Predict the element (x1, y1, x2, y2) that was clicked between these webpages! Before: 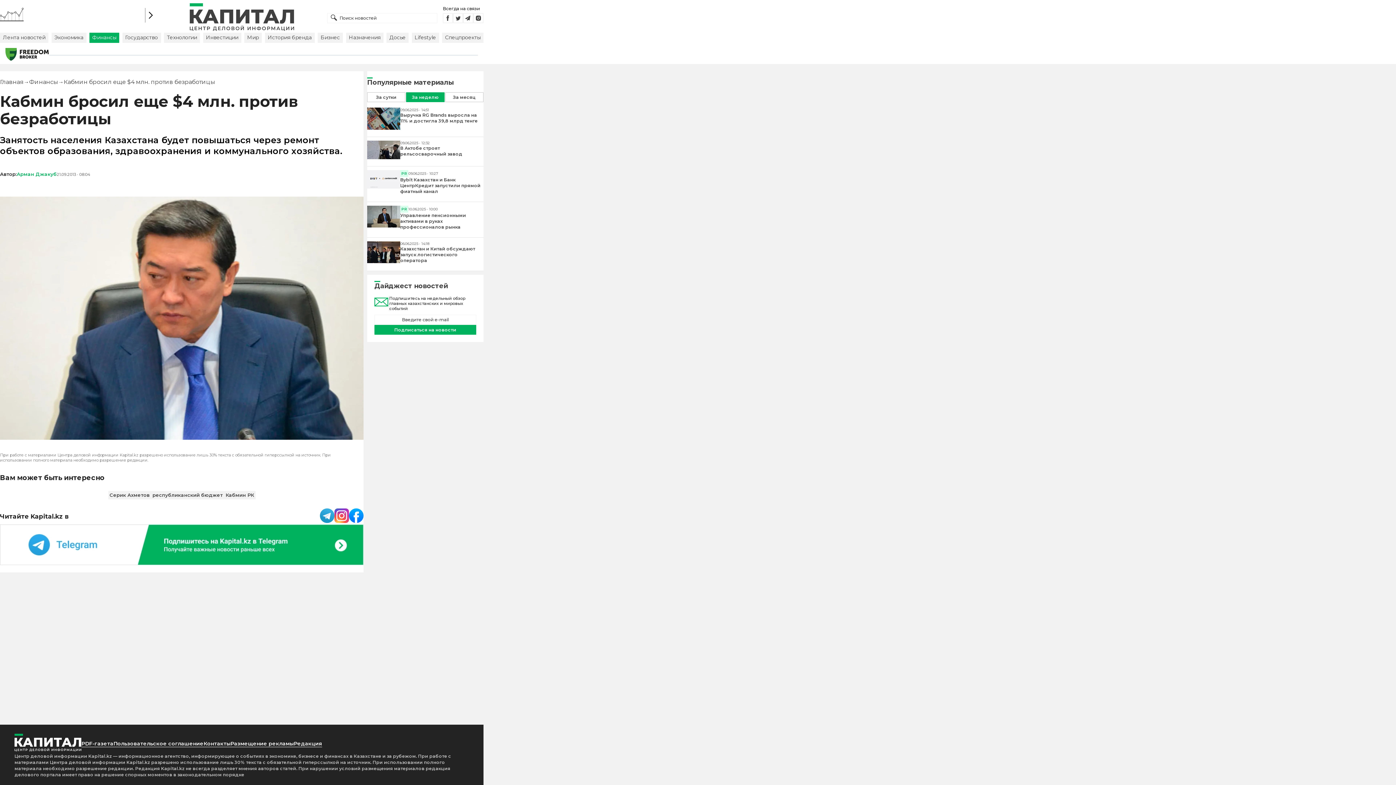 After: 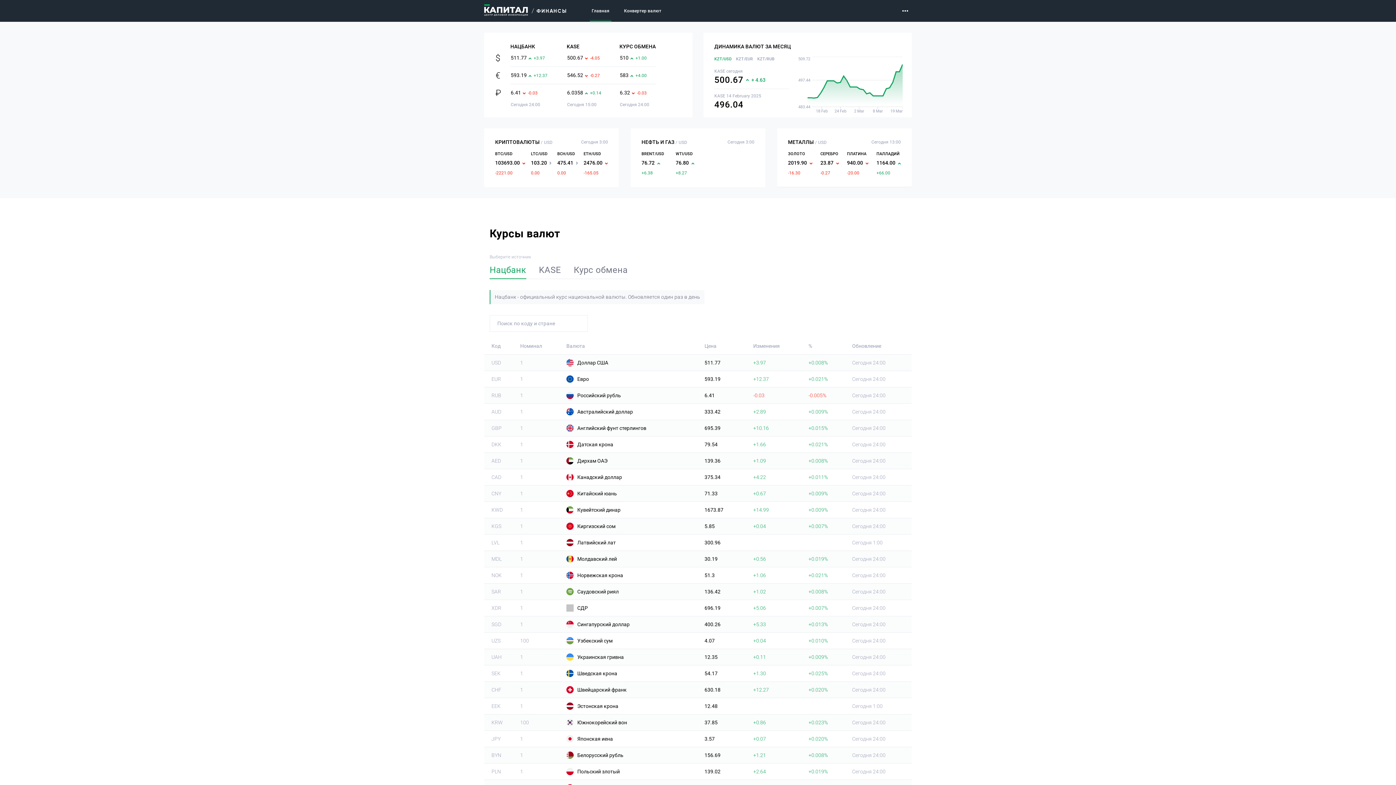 Action: bbox: (144, 8, 156, 22)